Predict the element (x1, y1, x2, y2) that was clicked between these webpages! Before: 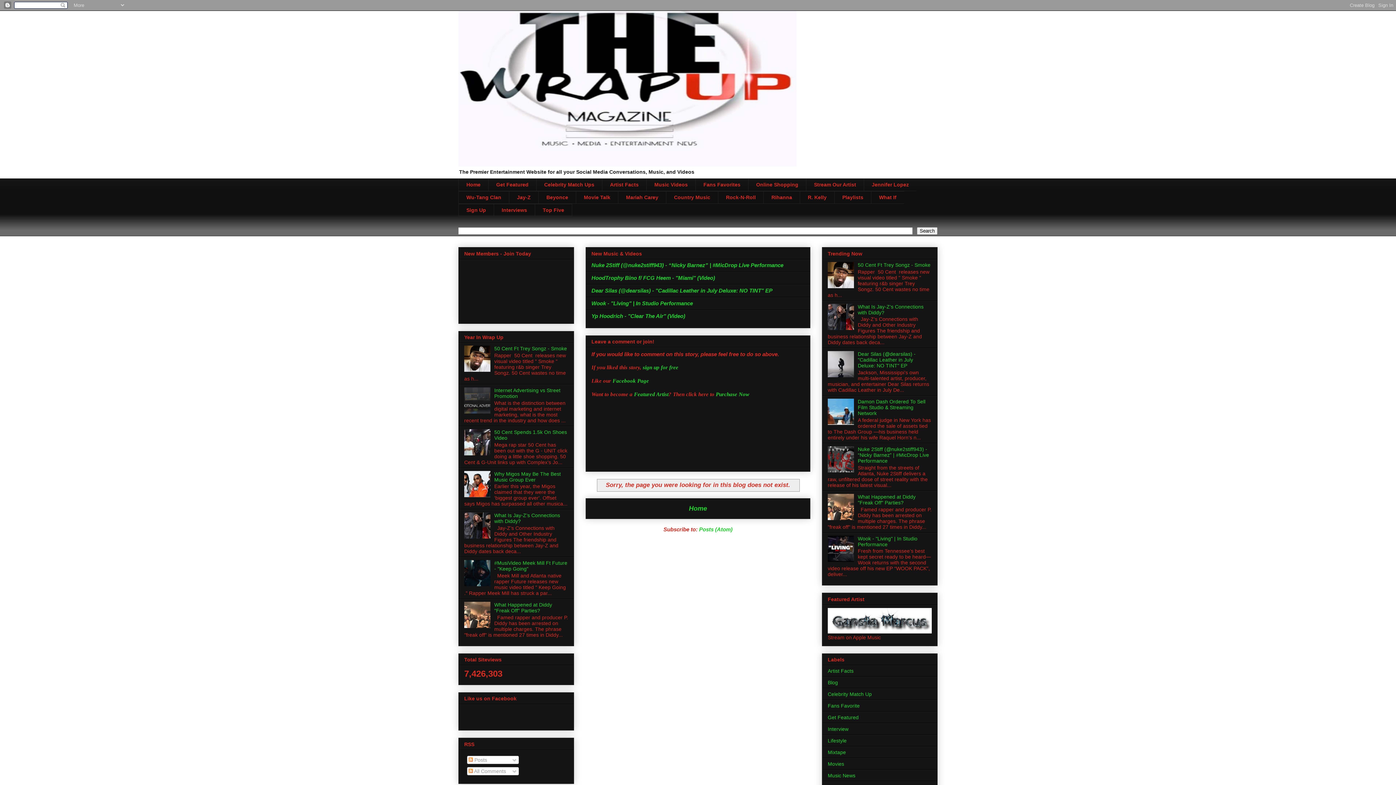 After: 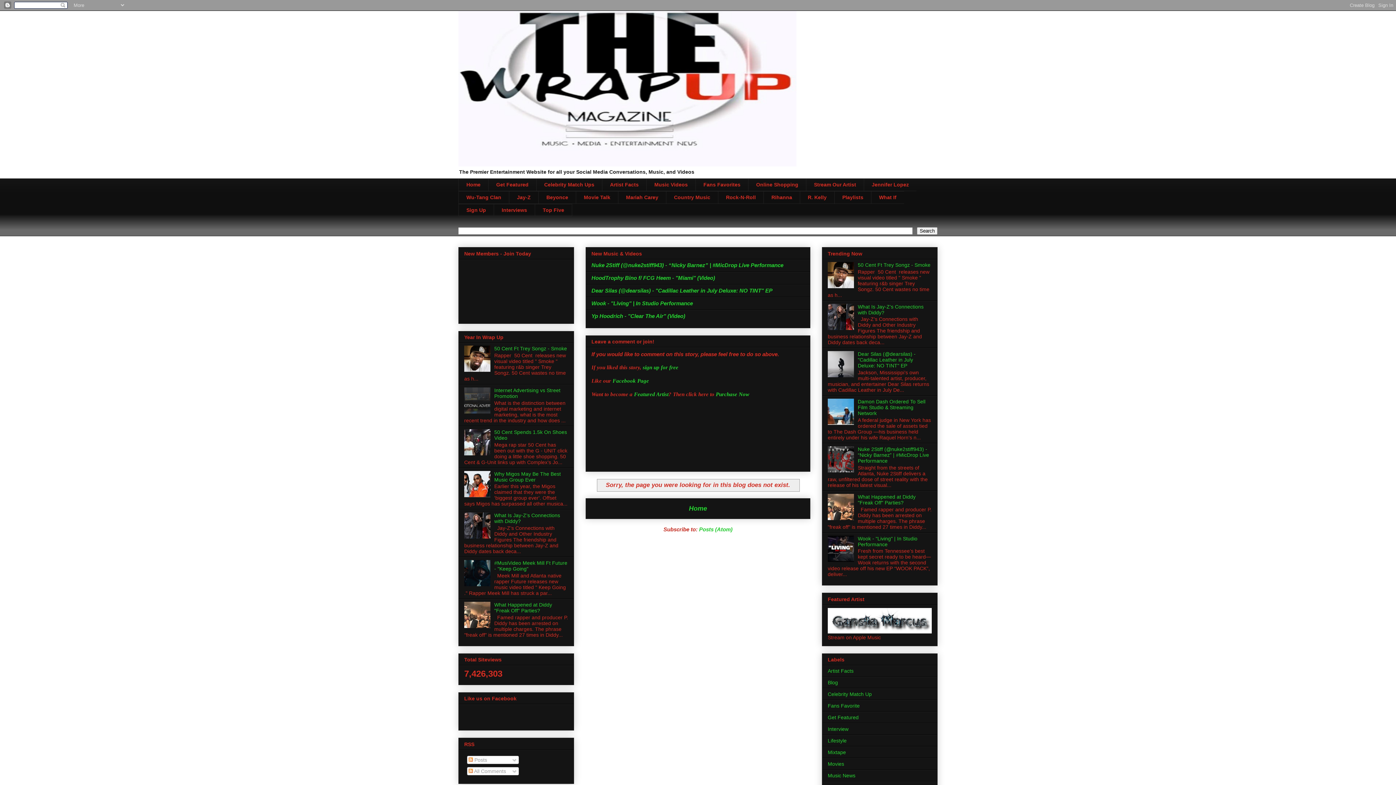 Action: bbox: (464, 409, 492, 414)